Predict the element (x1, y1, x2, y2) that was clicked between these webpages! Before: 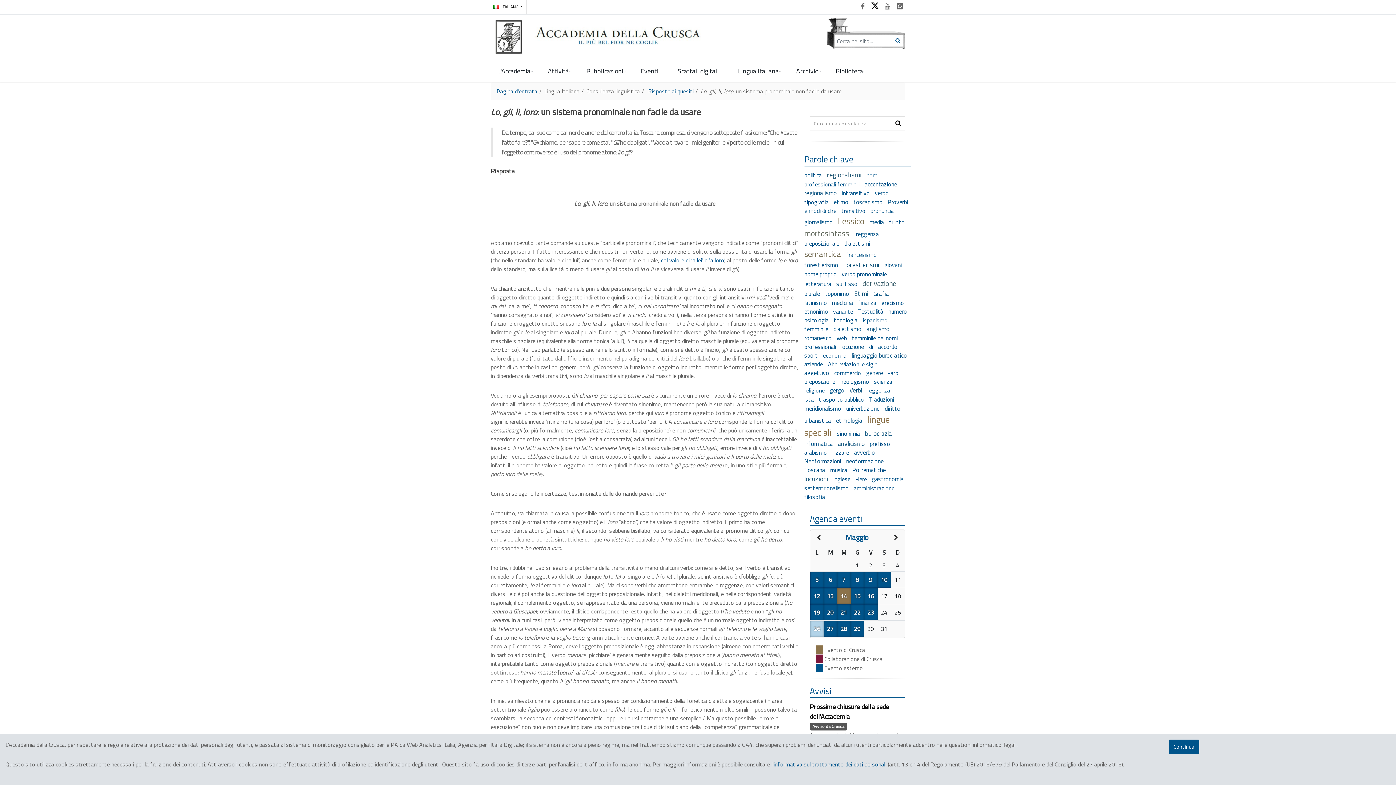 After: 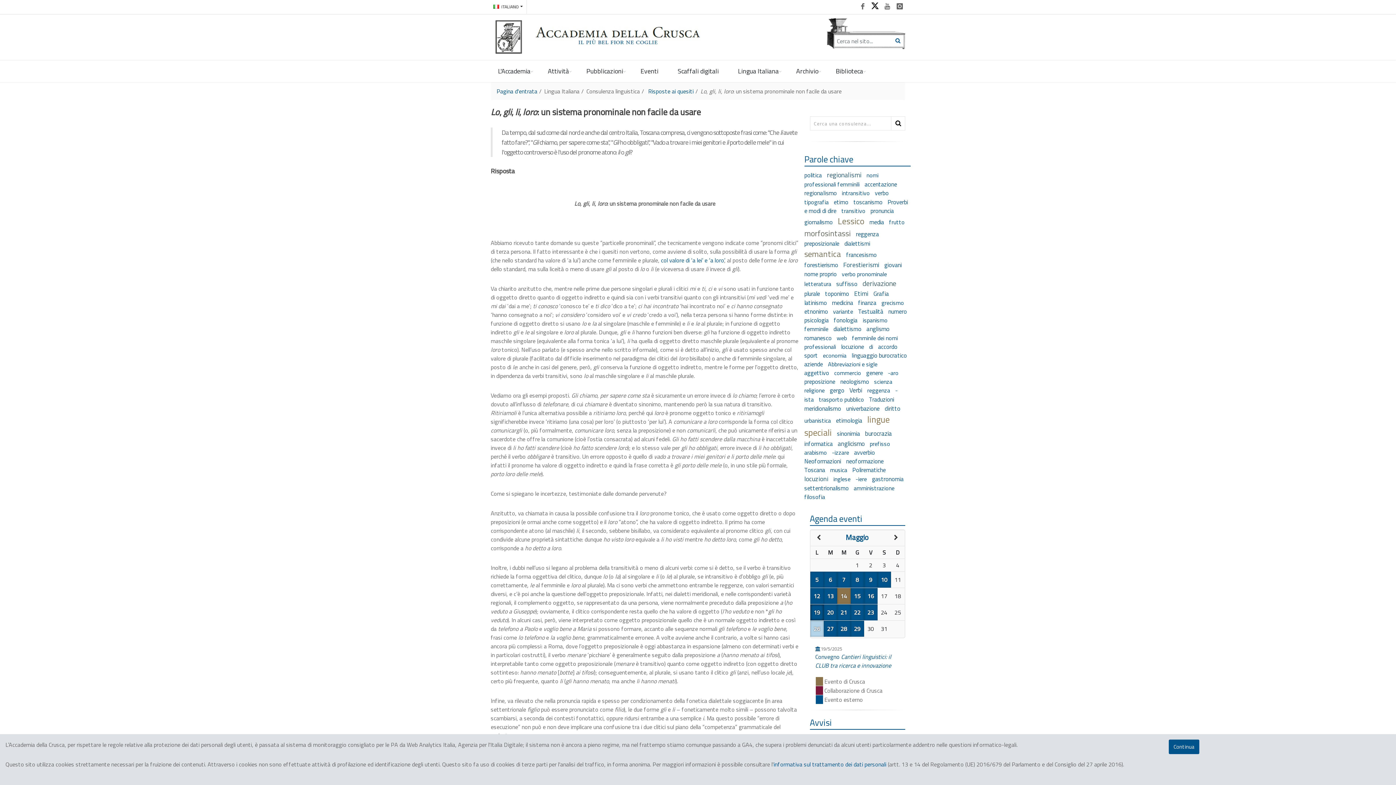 Action: label: 19 bbox: (813, 608, 820, 617)